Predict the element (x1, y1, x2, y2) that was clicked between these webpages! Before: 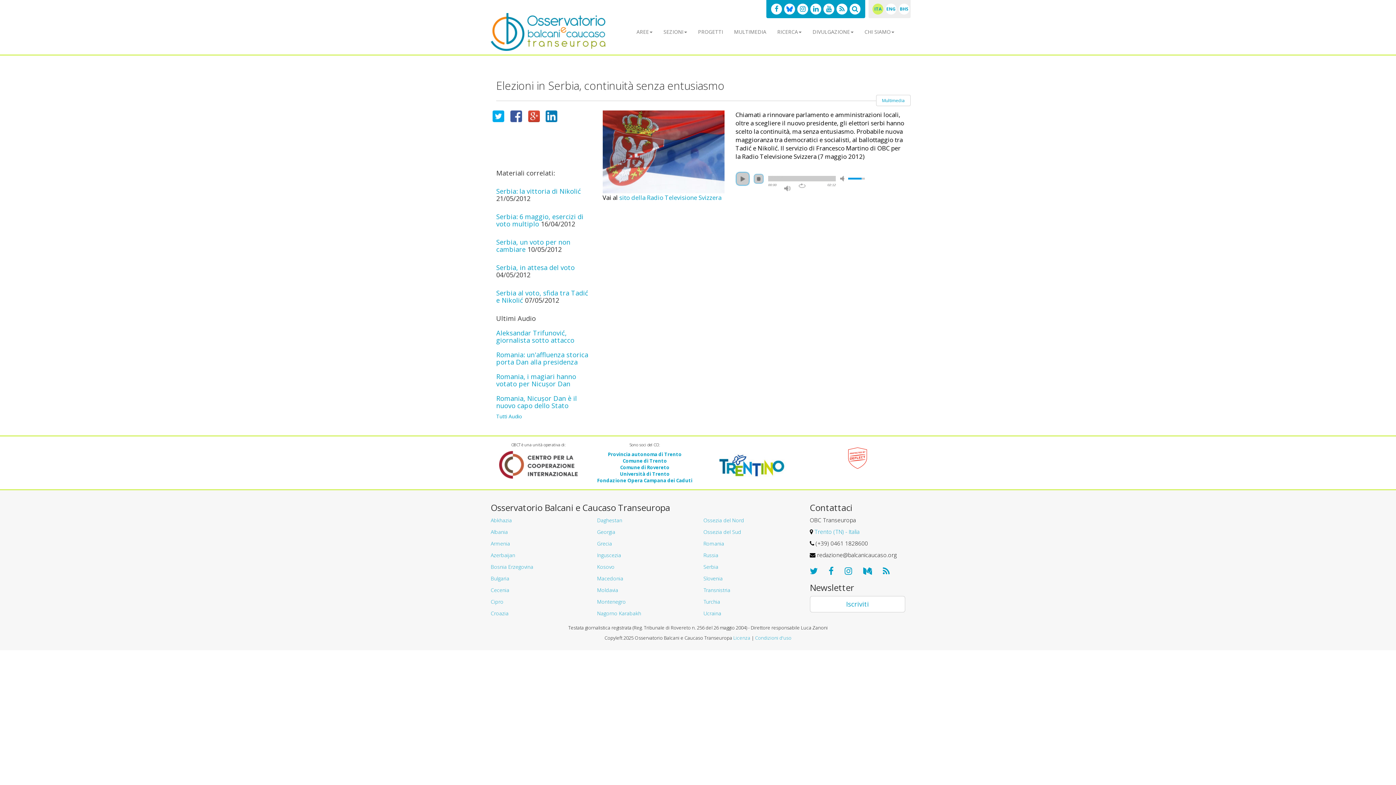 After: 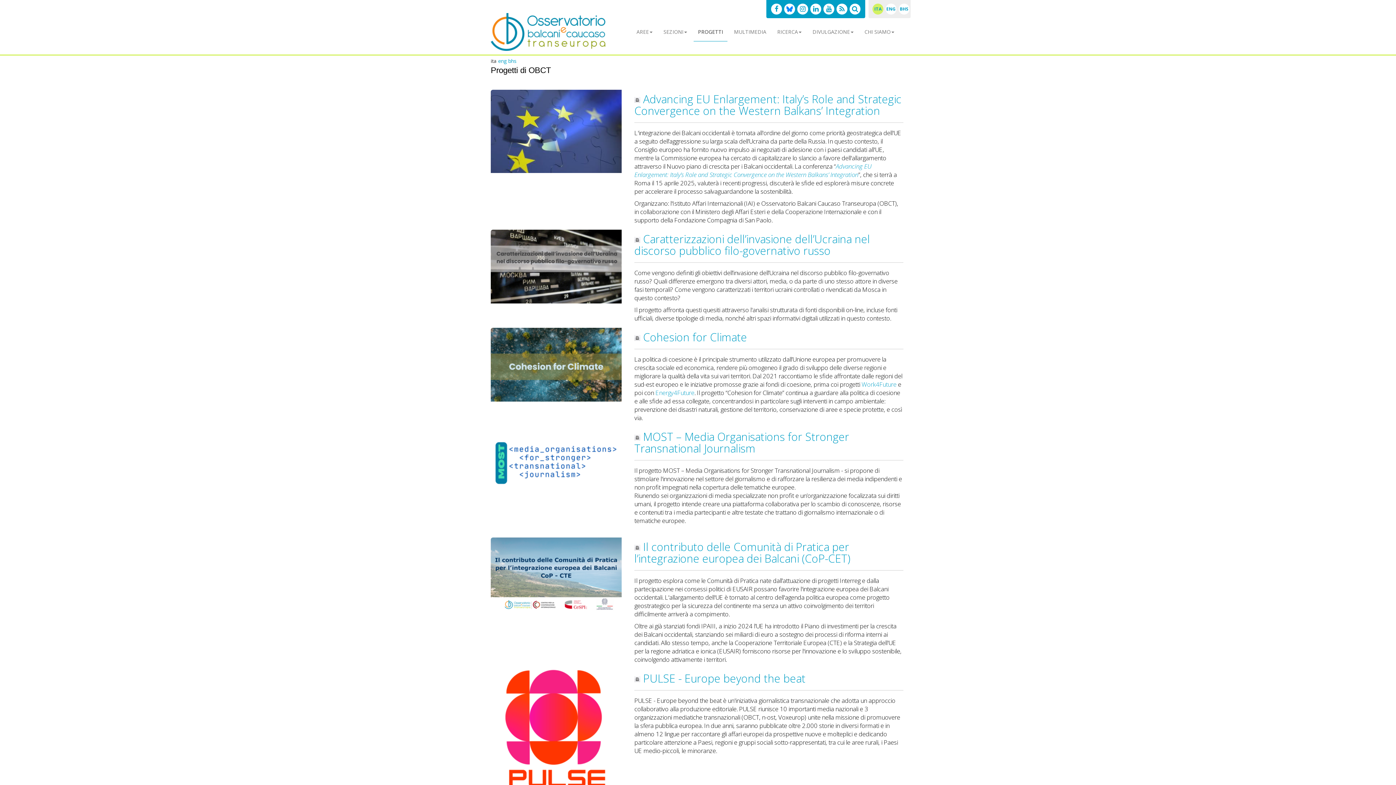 Action: label: PROGETTI bbox: (693, 22, 727, 41)